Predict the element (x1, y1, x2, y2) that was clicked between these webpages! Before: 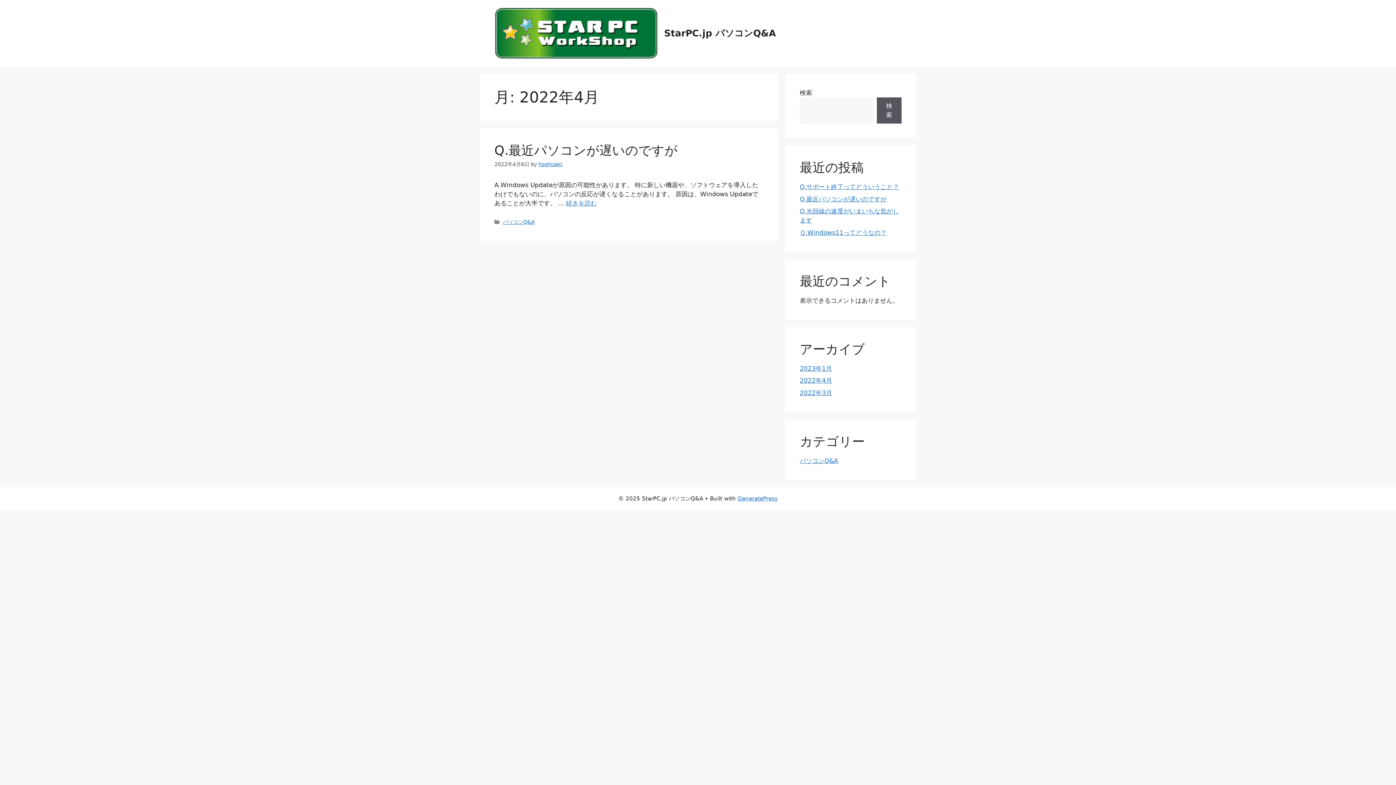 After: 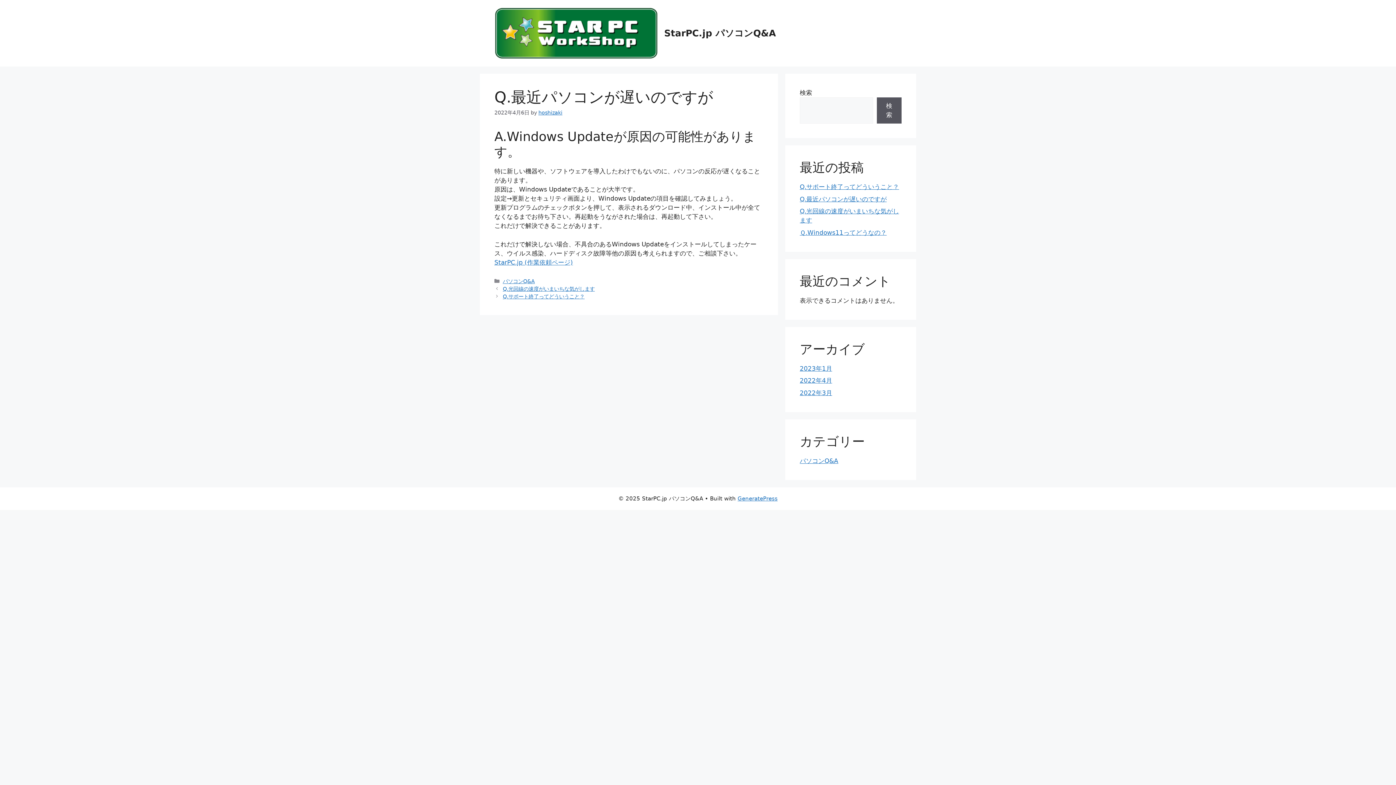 Action: label: Q.最近パソコンが遅いのですが についてさらに読む bbox: (566, 199, 597, 206)